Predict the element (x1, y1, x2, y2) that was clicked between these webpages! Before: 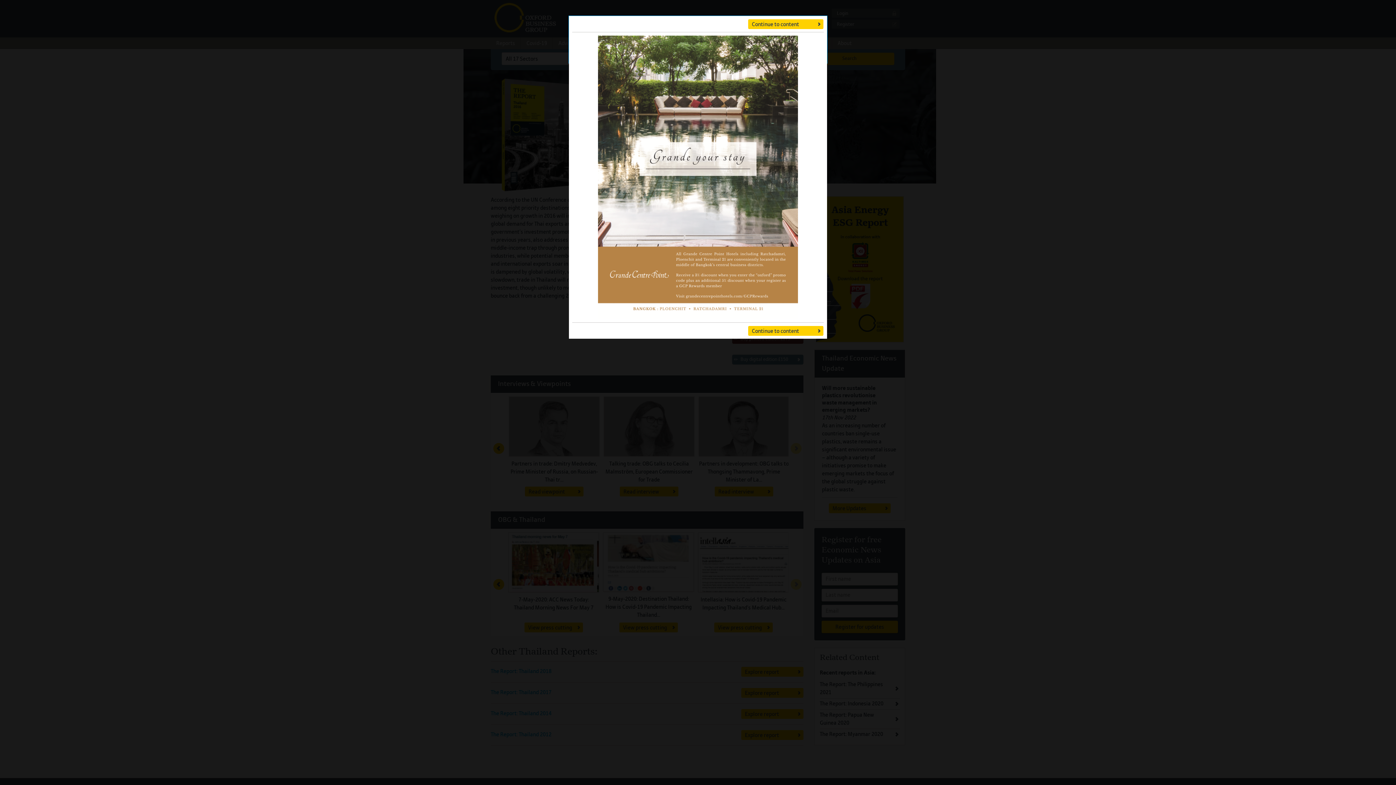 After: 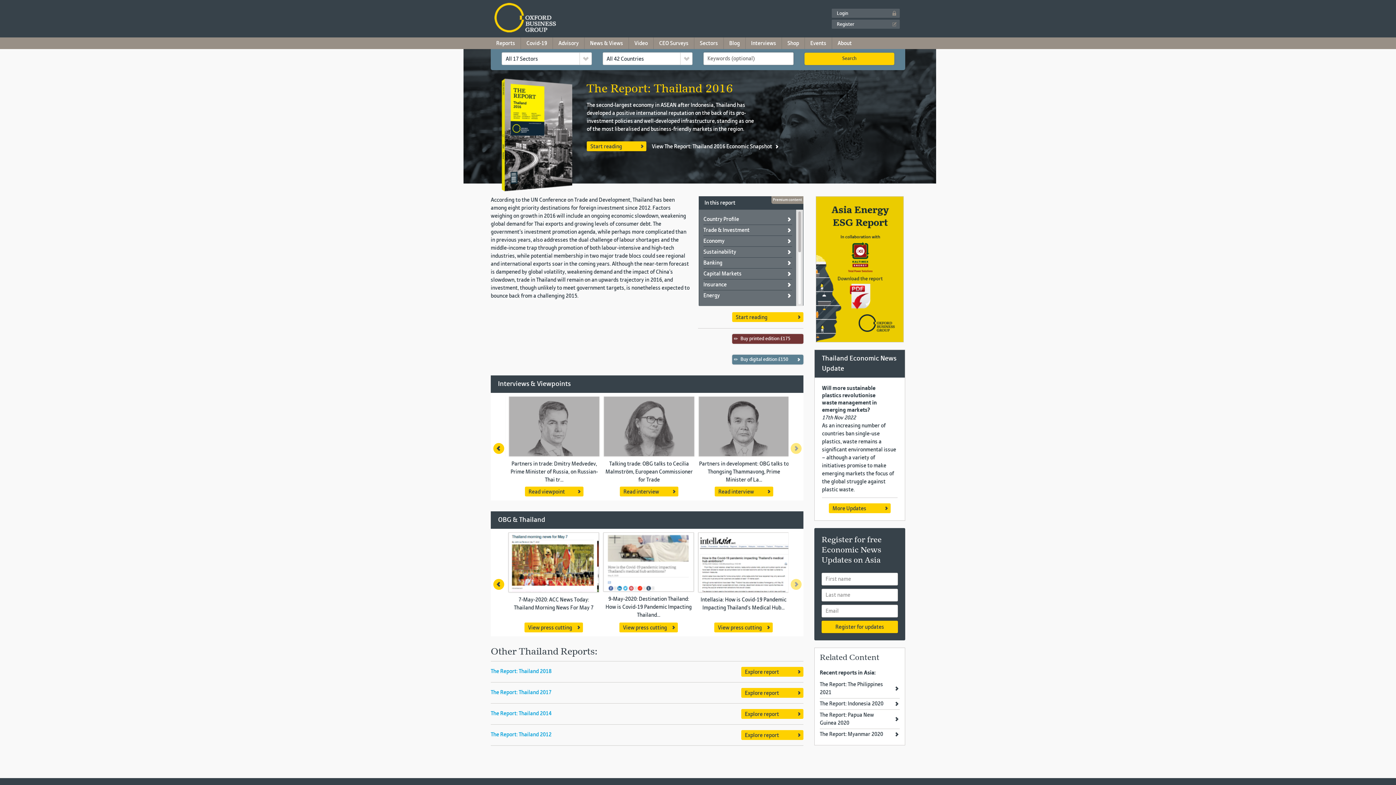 Action: bbox: (748, 326, 823, 336) label: Continue to content